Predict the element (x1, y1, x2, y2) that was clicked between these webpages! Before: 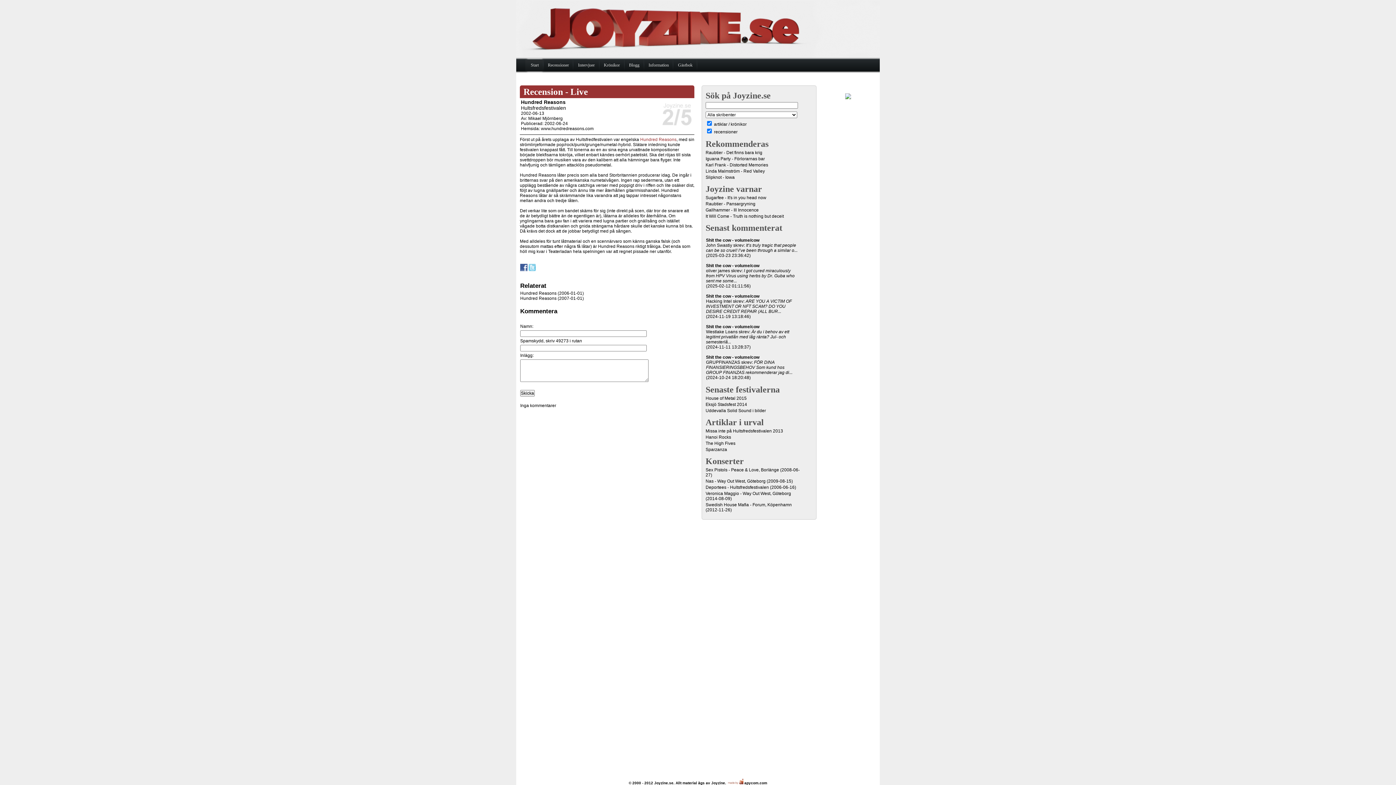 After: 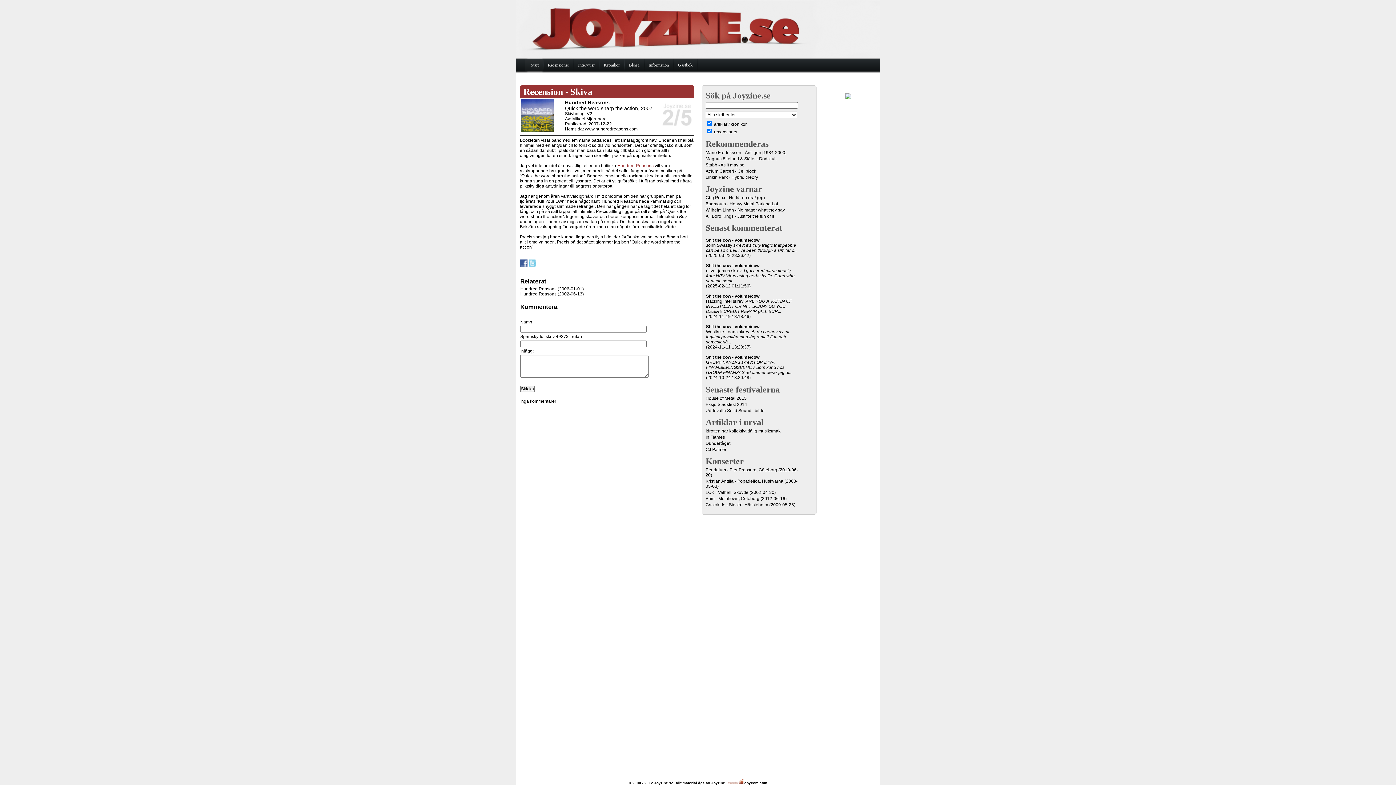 Action: bbox: (520, 296, 584, 301) label: Hundred Reasons (2007-01-01)
